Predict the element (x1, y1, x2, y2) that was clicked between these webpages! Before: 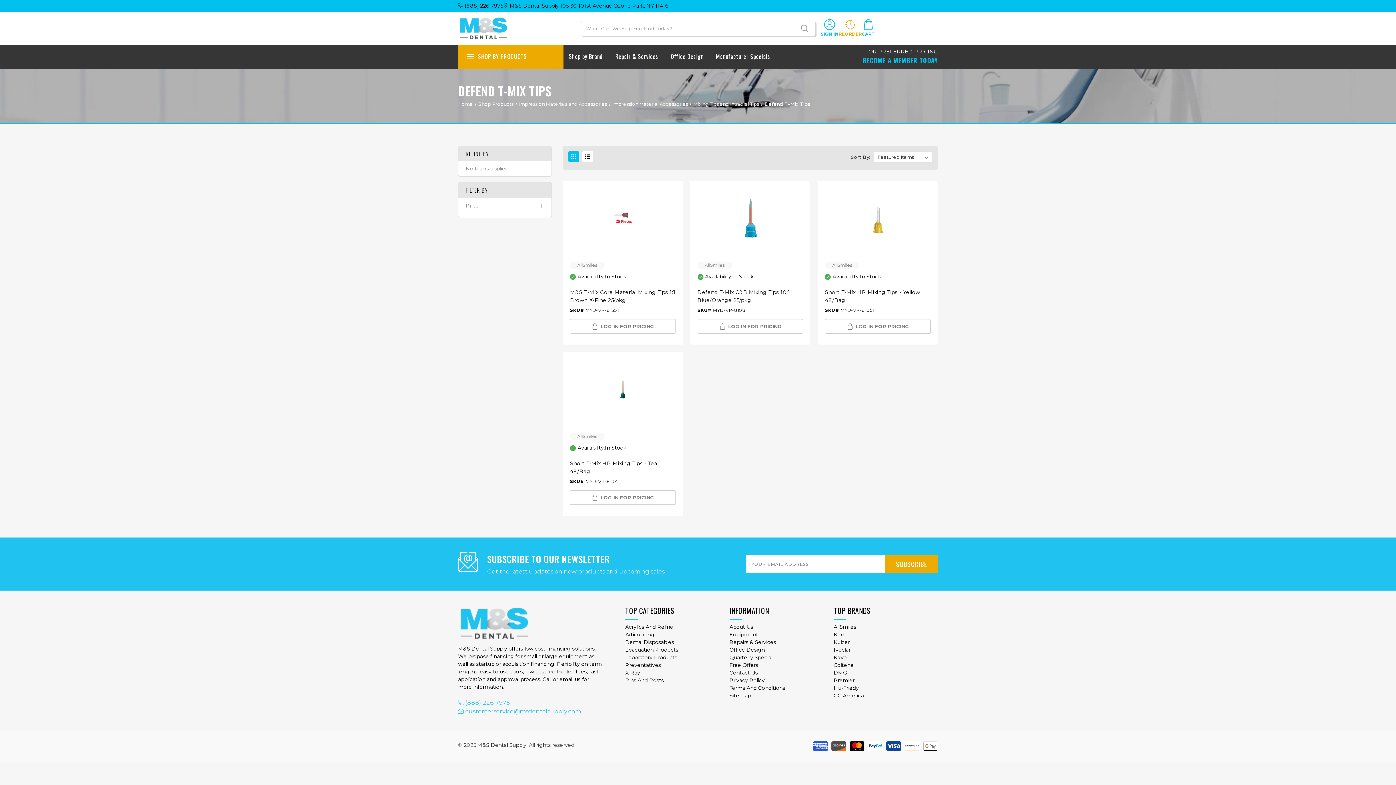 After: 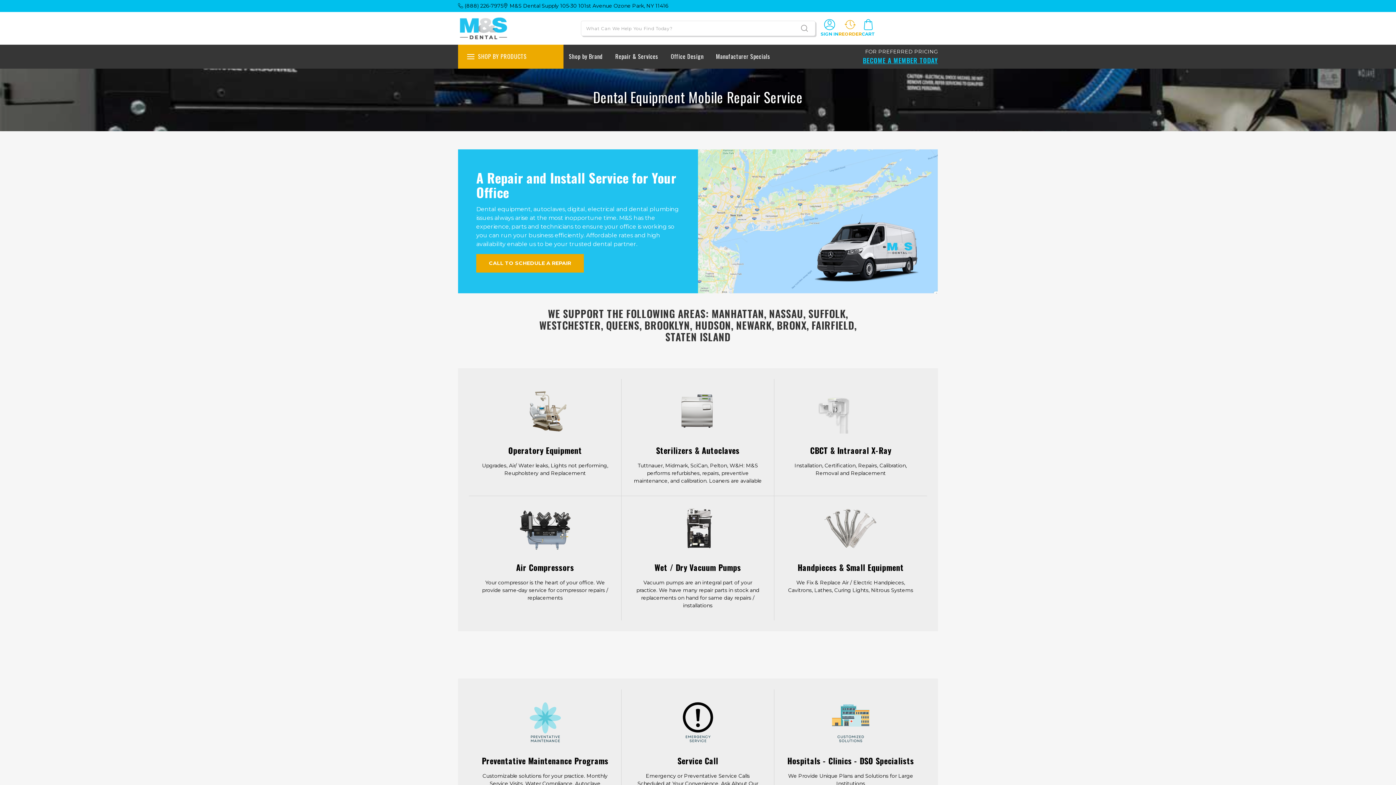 Action: label: Repair & Services bbox: (610, 44, 664, 68)